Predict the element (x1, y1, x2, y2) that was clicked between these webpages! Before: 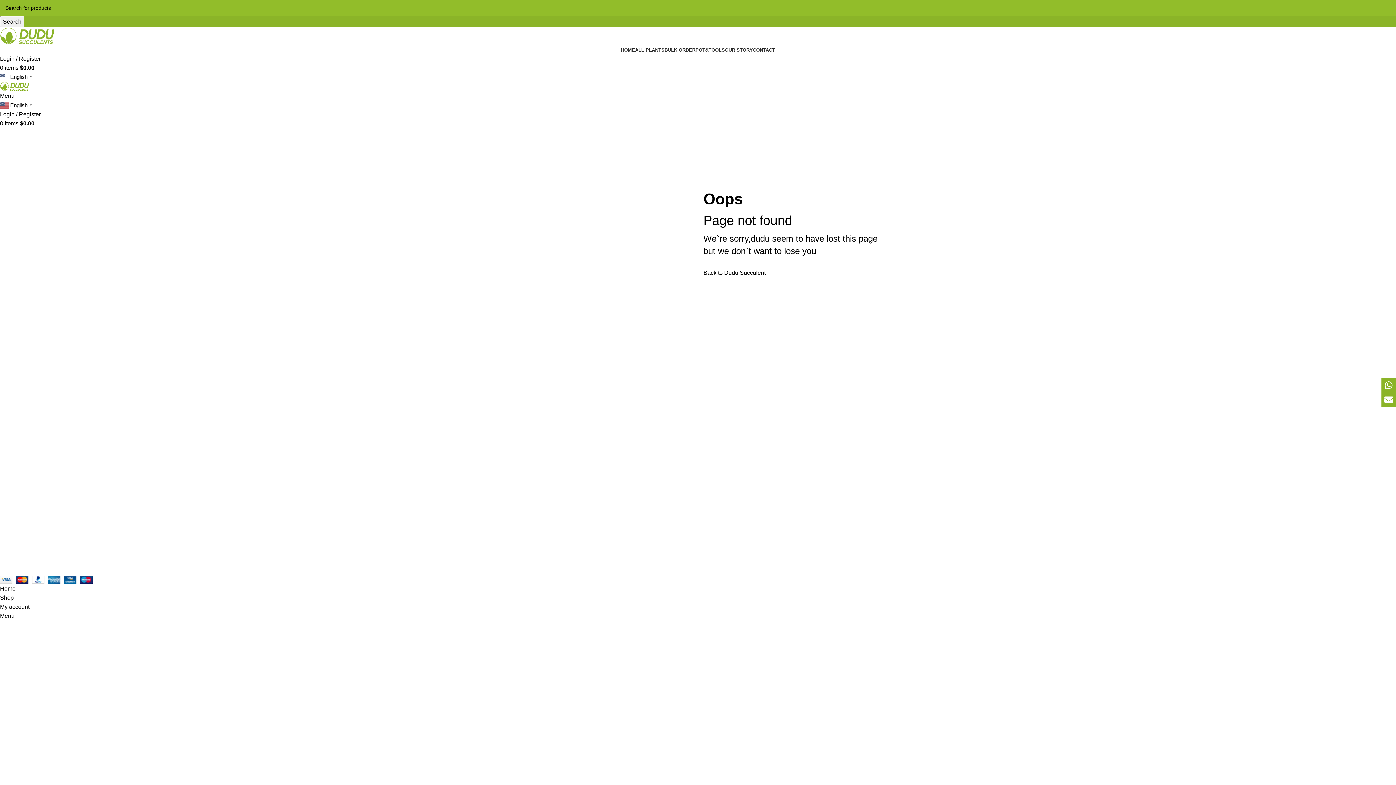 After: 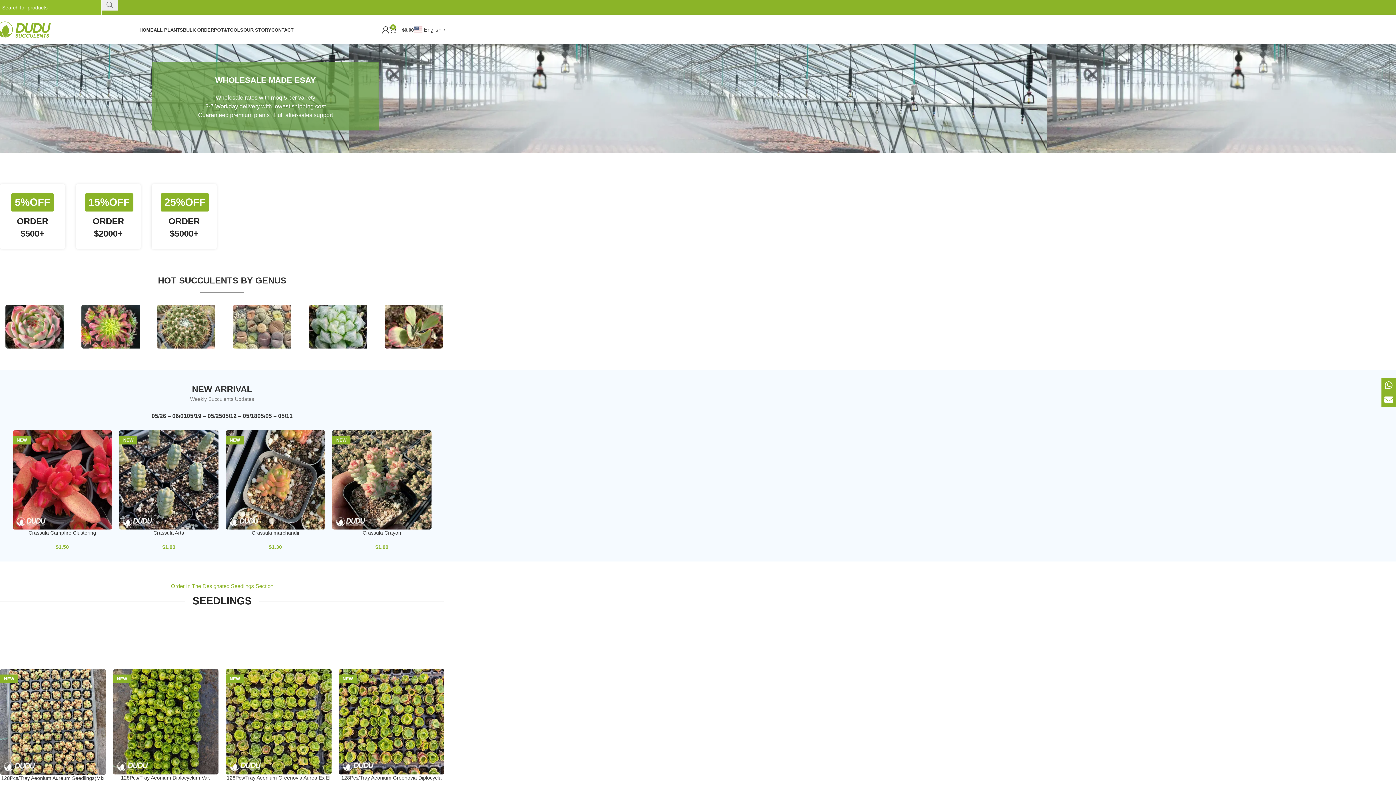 Action: label: Home bbox: (0, 585, 15, 591)